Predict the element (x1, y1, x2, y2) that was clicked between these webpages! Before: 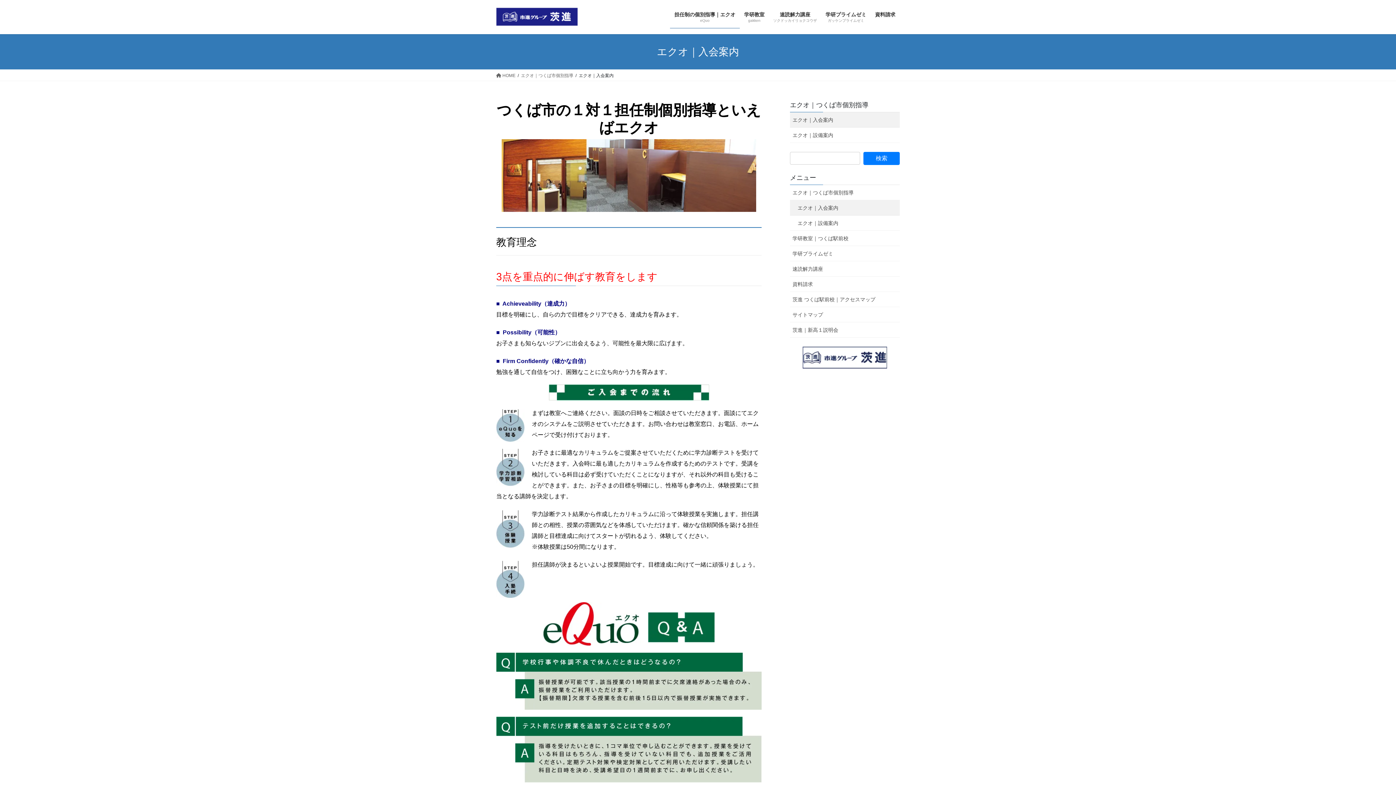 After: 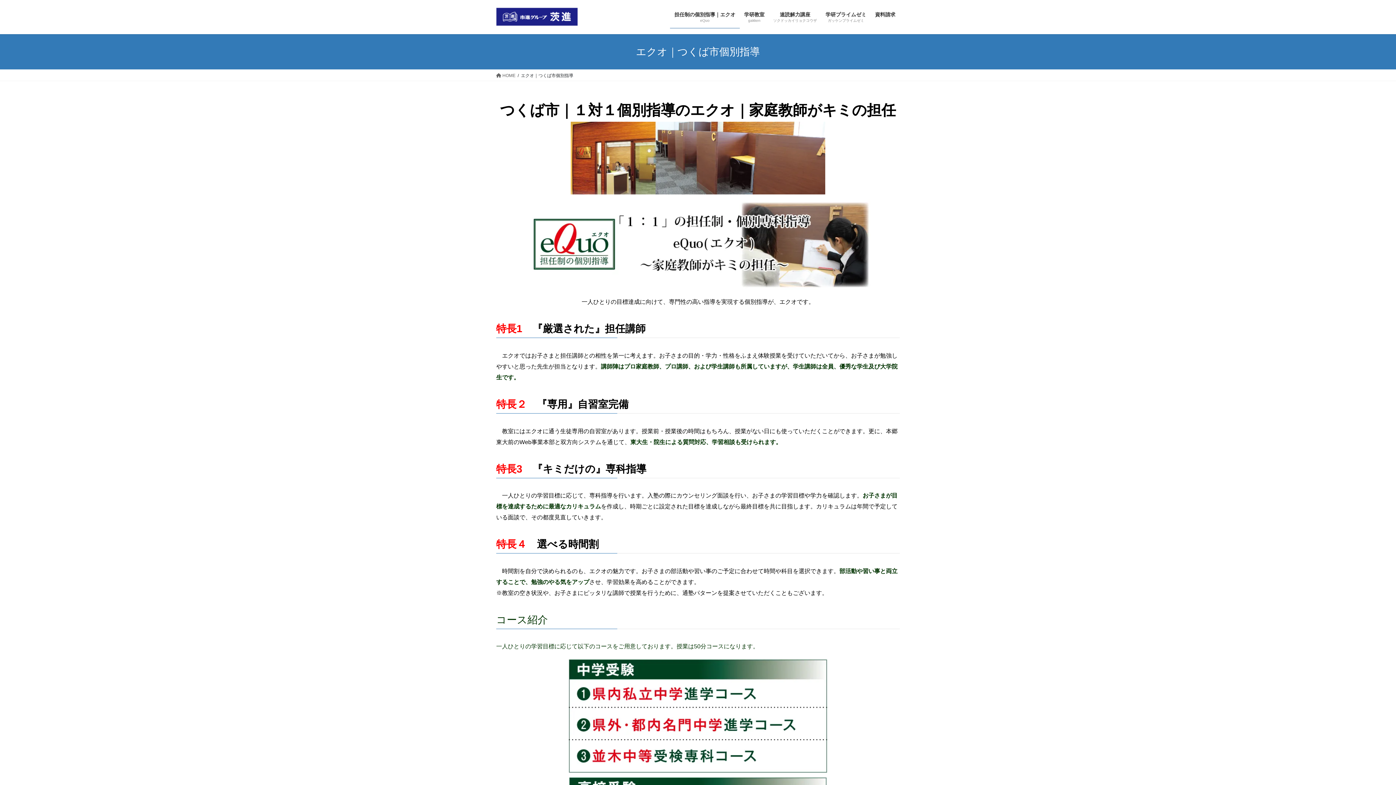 Action: label: エクオ｜つくば市個別指導 bbox: (790, 185, 900, 200)